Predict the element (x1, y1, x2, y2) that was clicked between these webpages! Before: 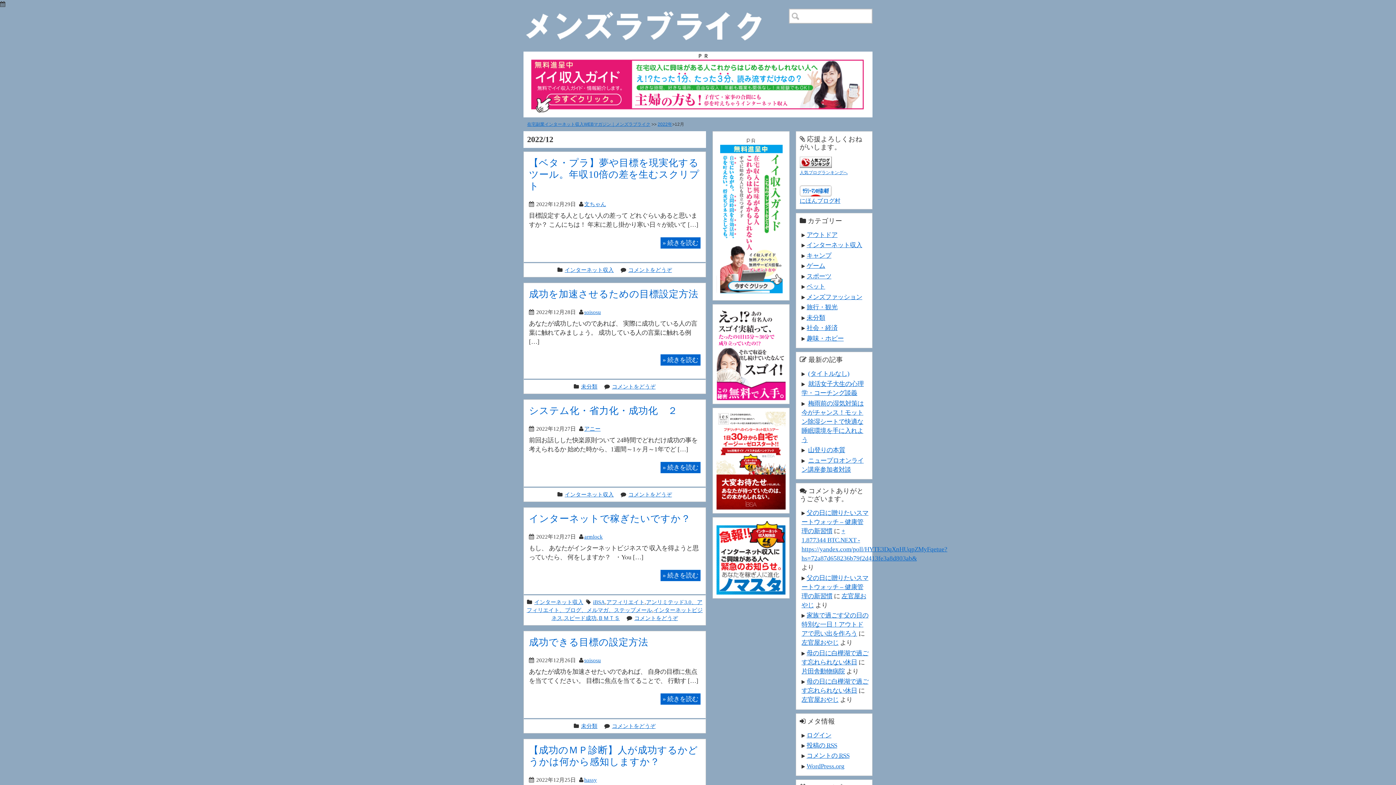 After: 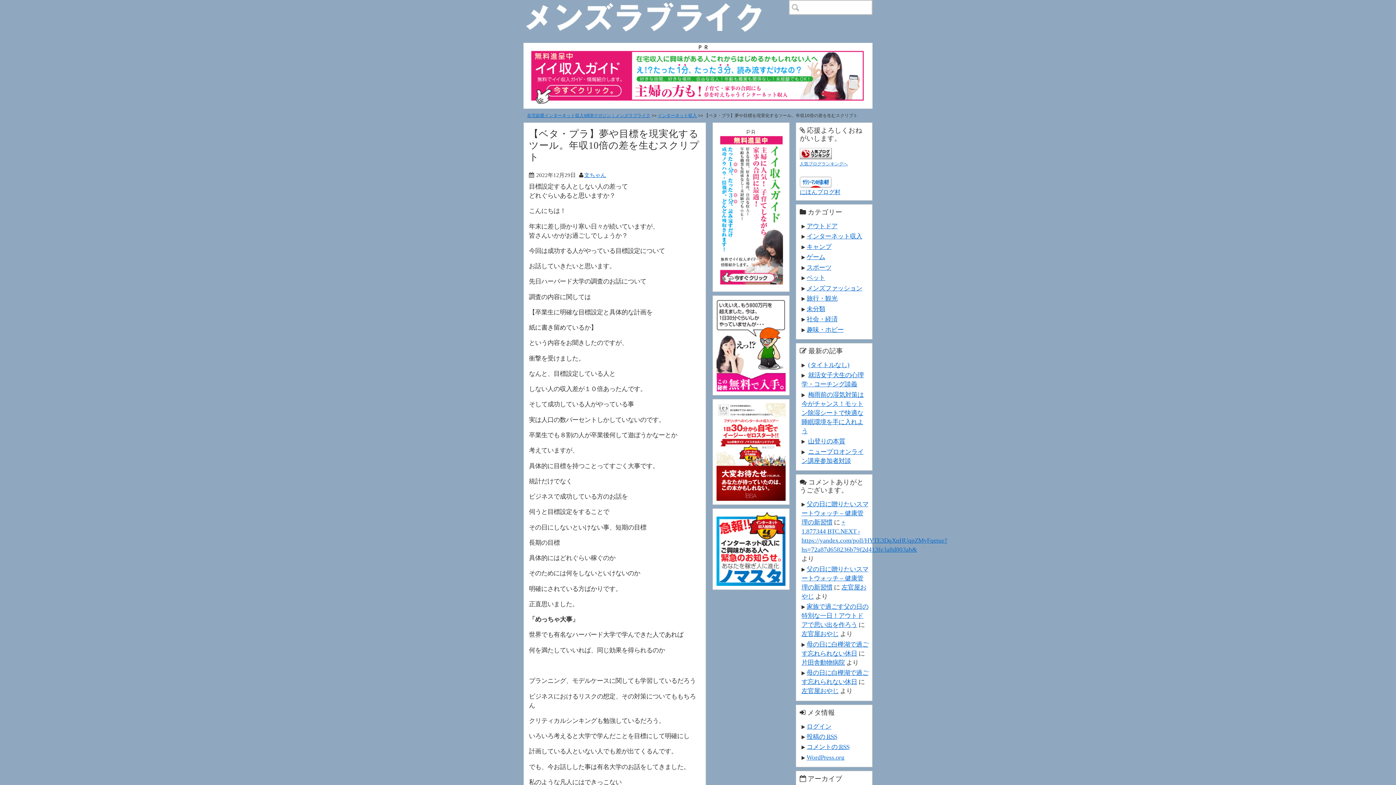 Action: label: » 続きを読む bbox: (660, 237, 700, 248)